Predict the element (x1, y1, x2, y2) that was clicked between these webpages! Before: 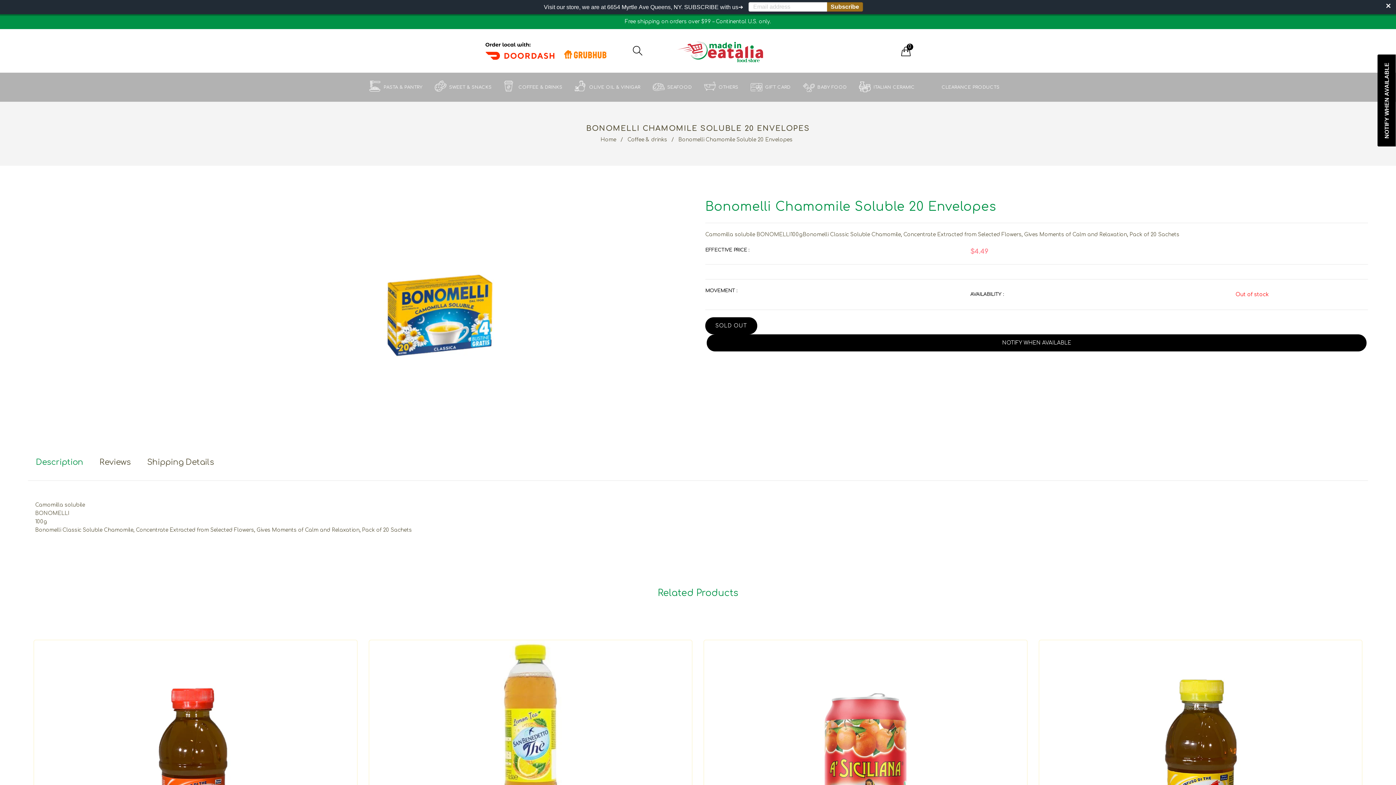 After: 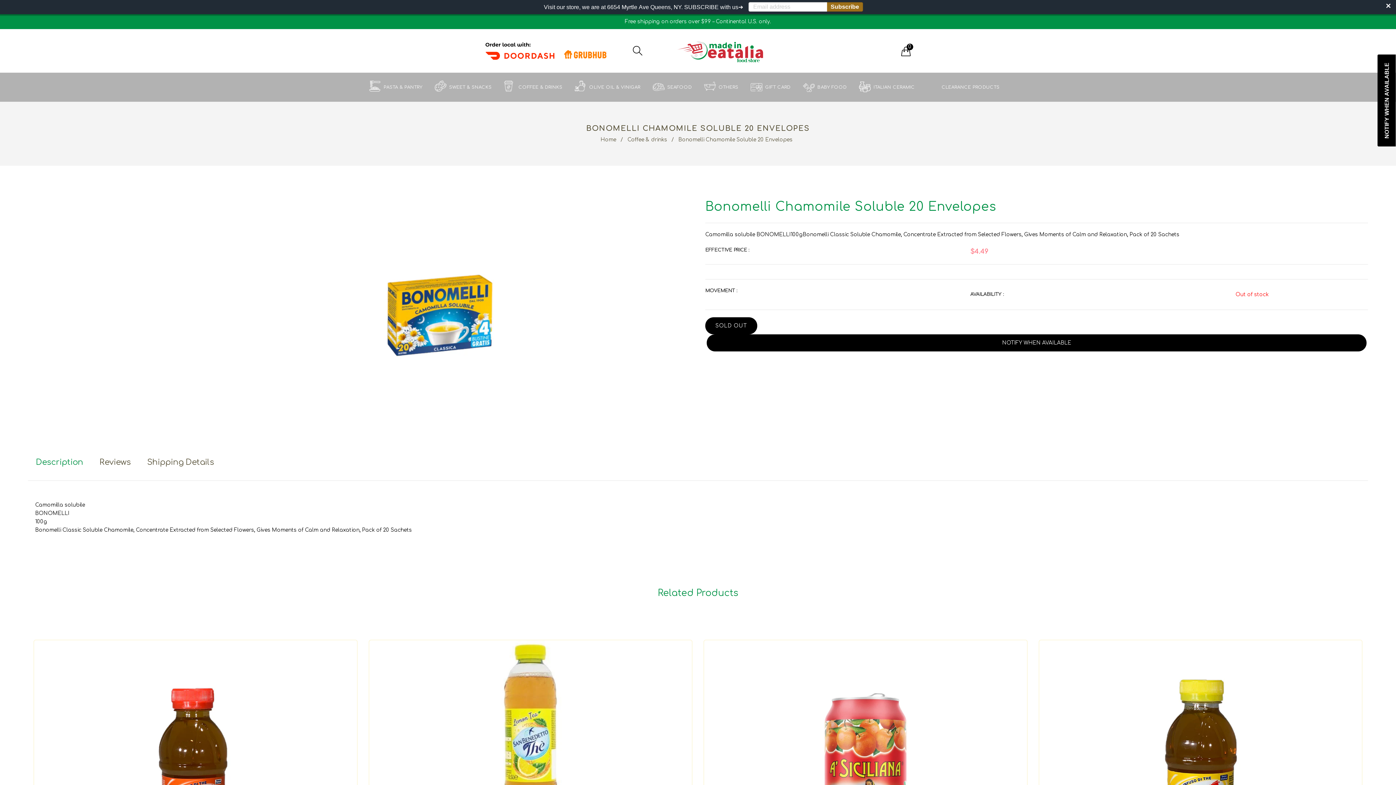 Action: label: Description bbox: (27, 452, 91, 473)